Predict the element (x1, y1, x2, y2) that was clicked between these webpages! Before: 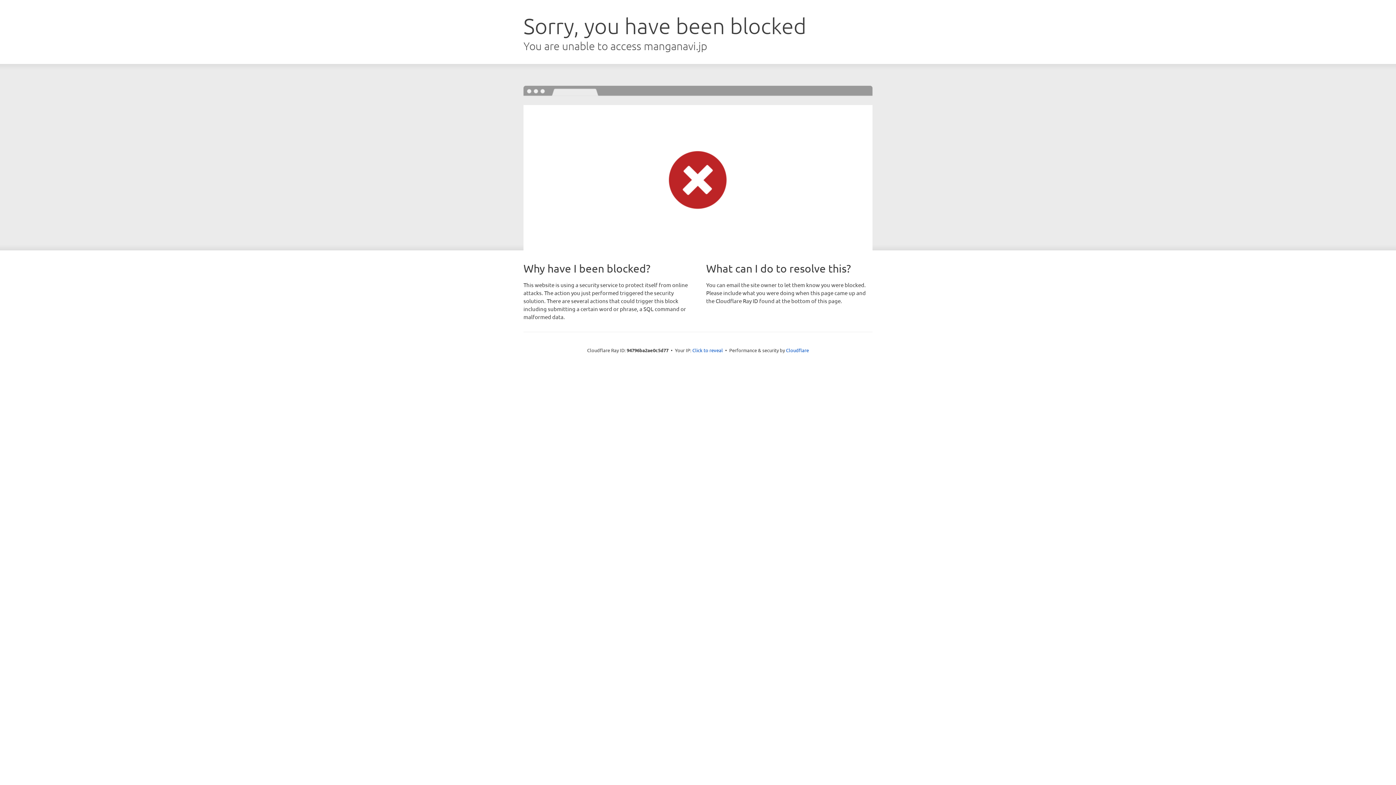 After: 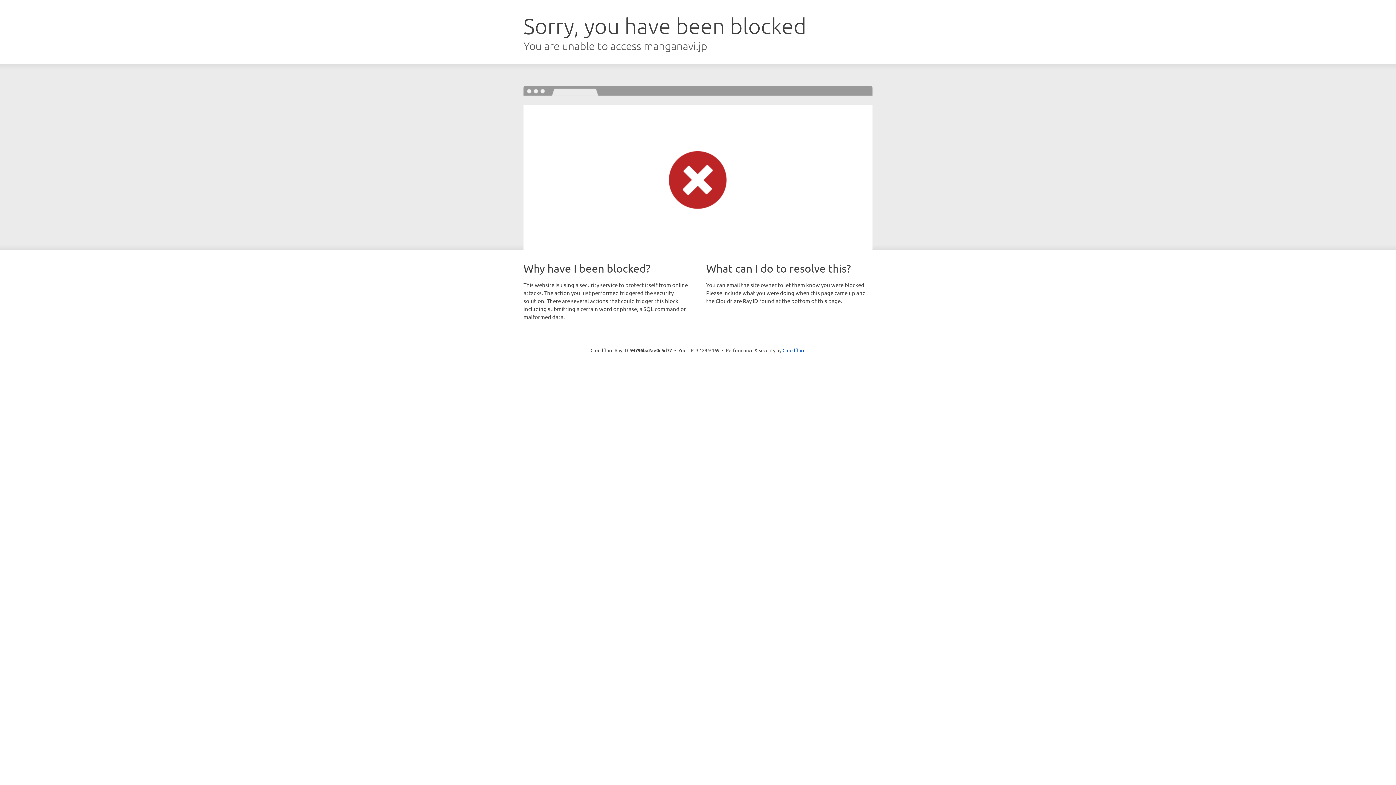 Action: label: Click to reveal bbox: (692, 346, 723, 353)